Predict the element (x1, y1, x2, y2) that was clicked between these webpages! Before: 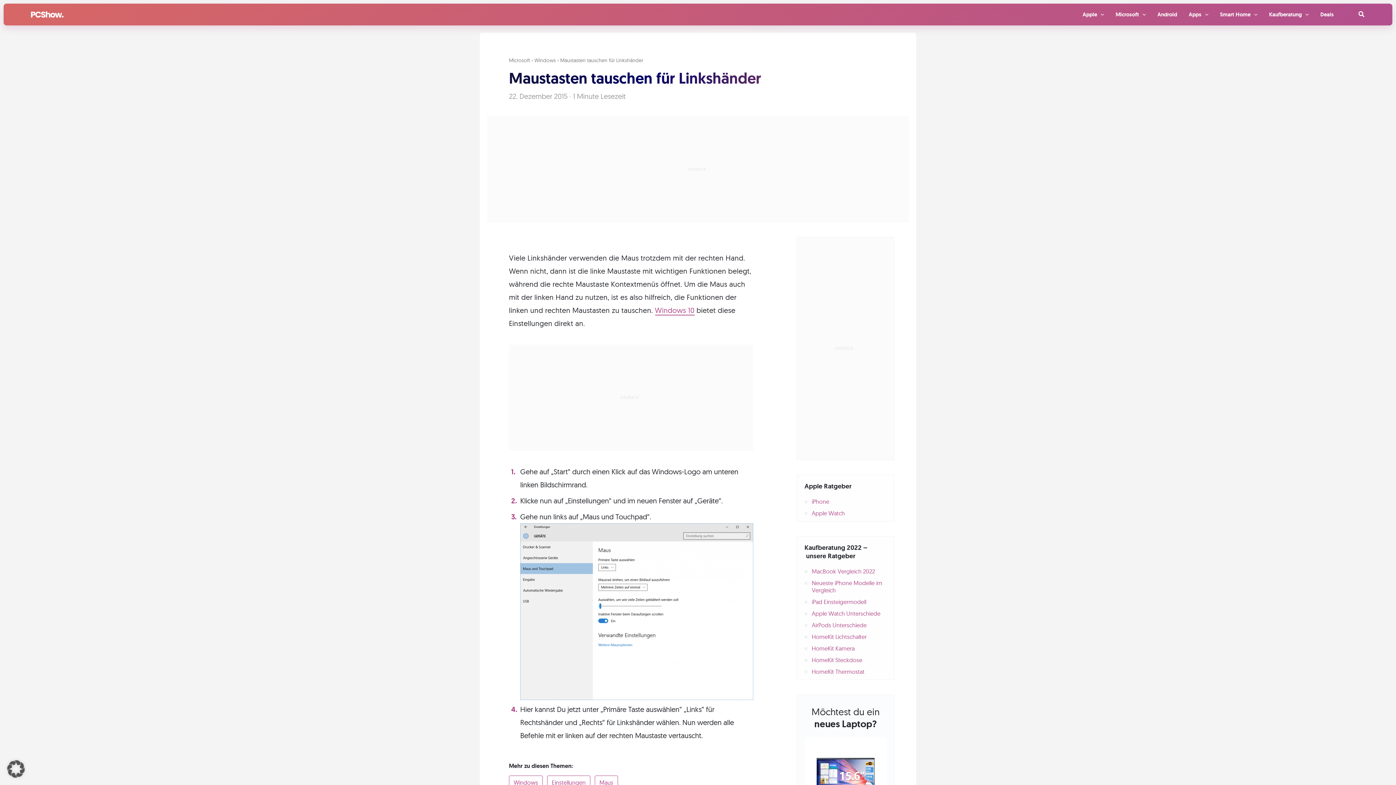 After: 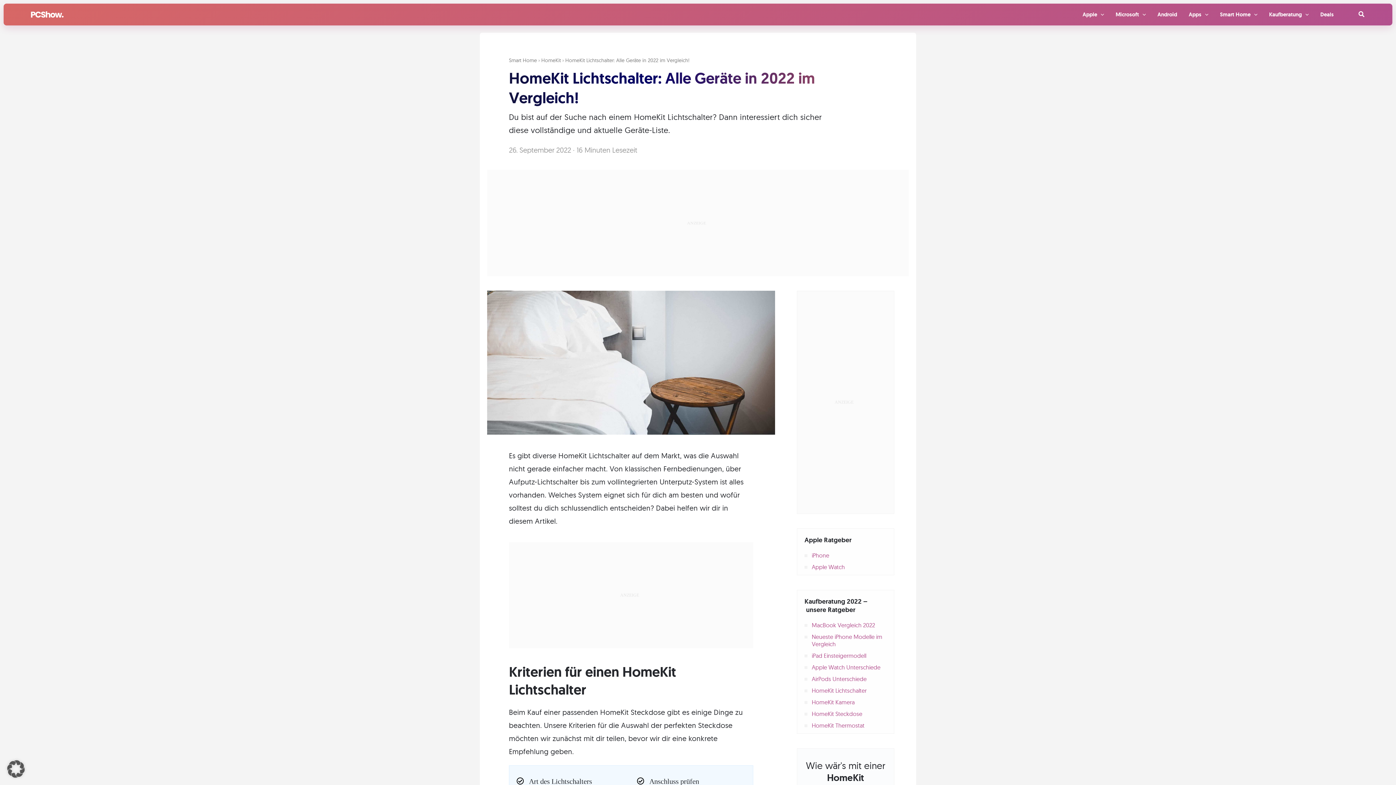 Action: bbox: (812, 633, 866, 640) label: HomeKit Lichtschalter